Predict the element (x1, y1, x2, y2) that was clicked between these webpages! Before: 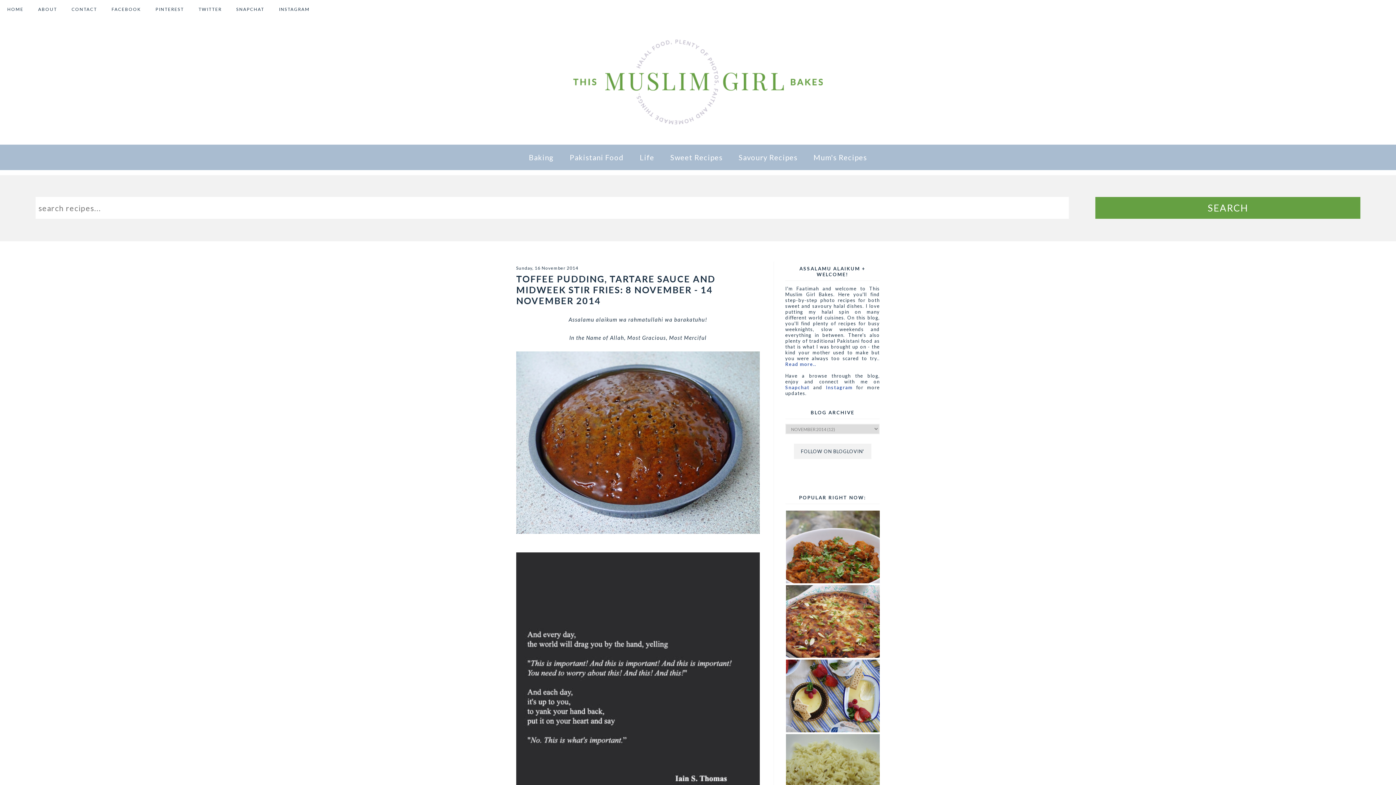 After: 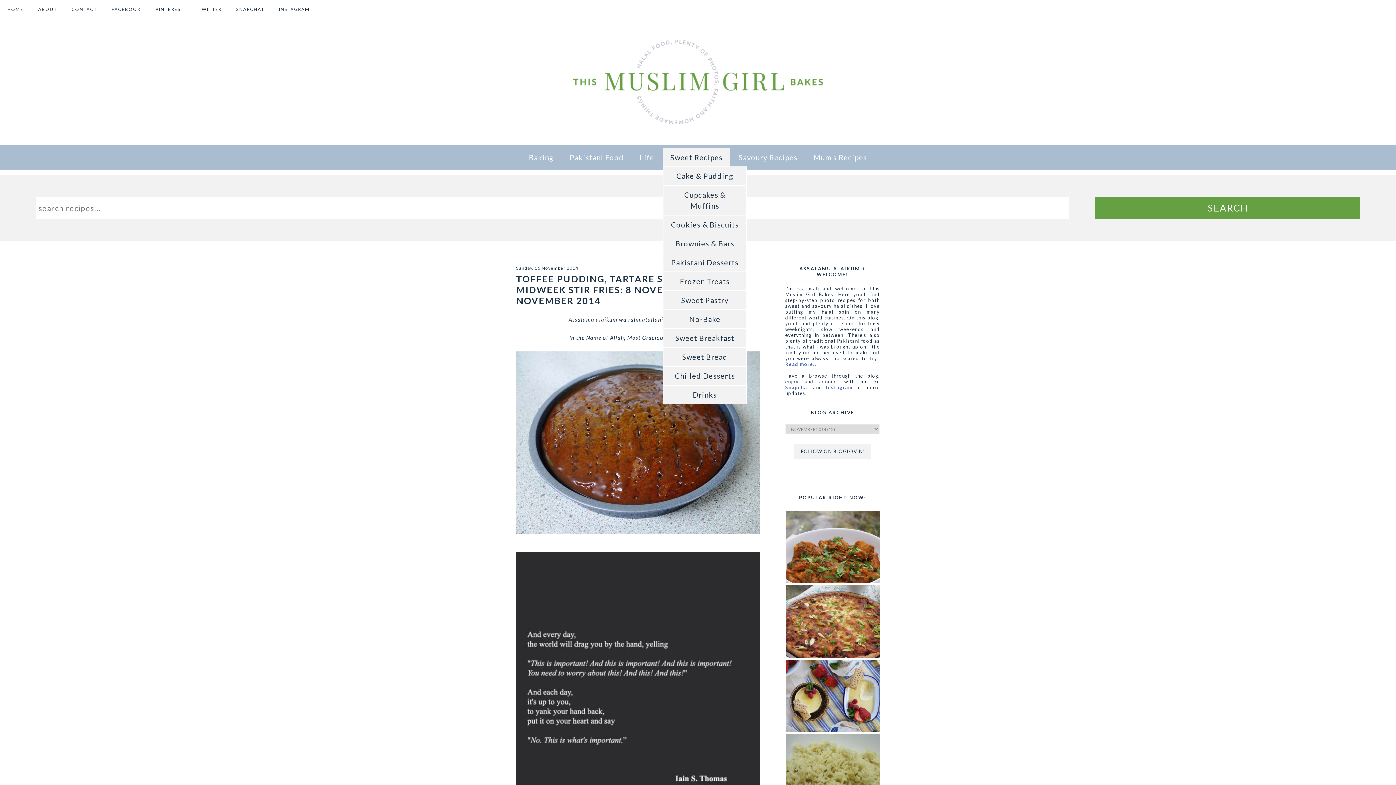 Action: label: Sweet Recipes bbox: (663, 148, 730, 166)